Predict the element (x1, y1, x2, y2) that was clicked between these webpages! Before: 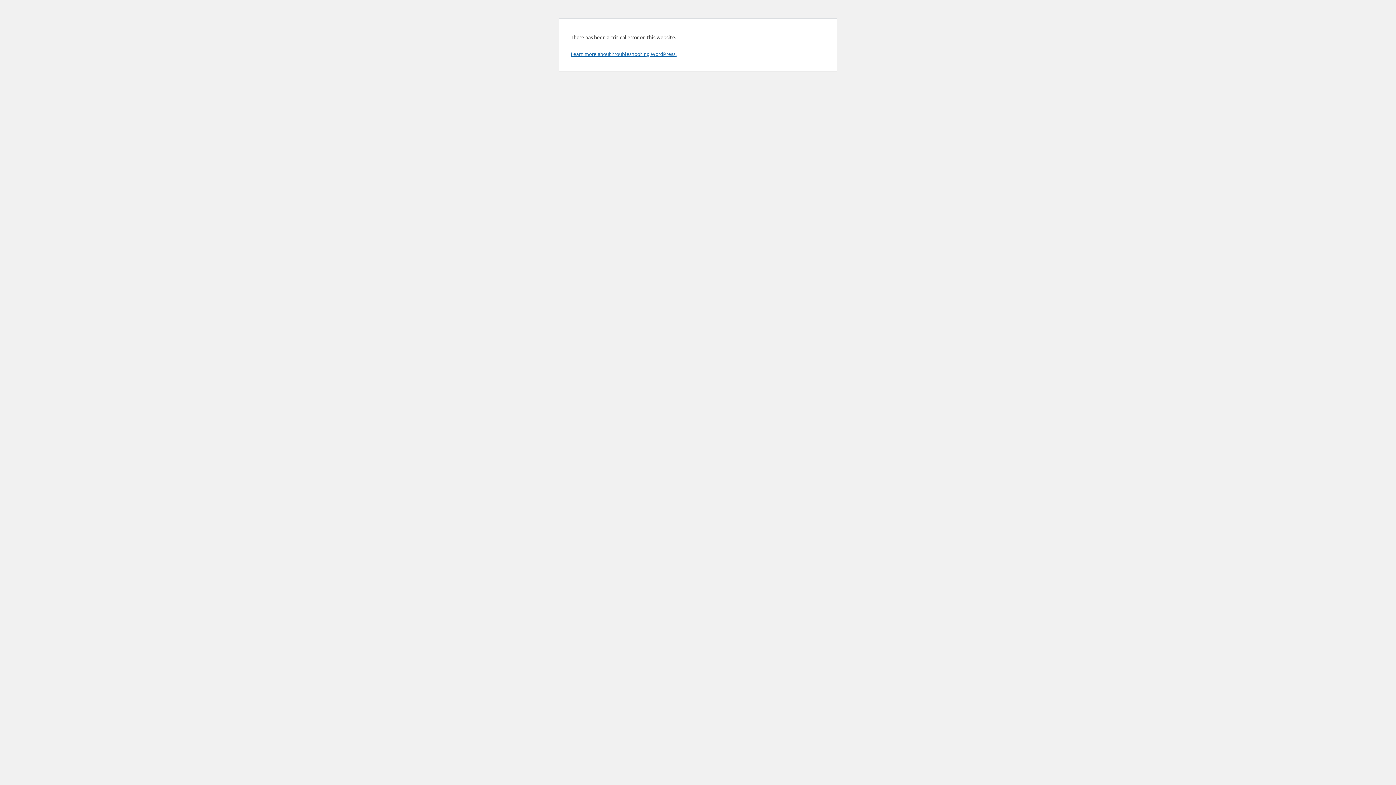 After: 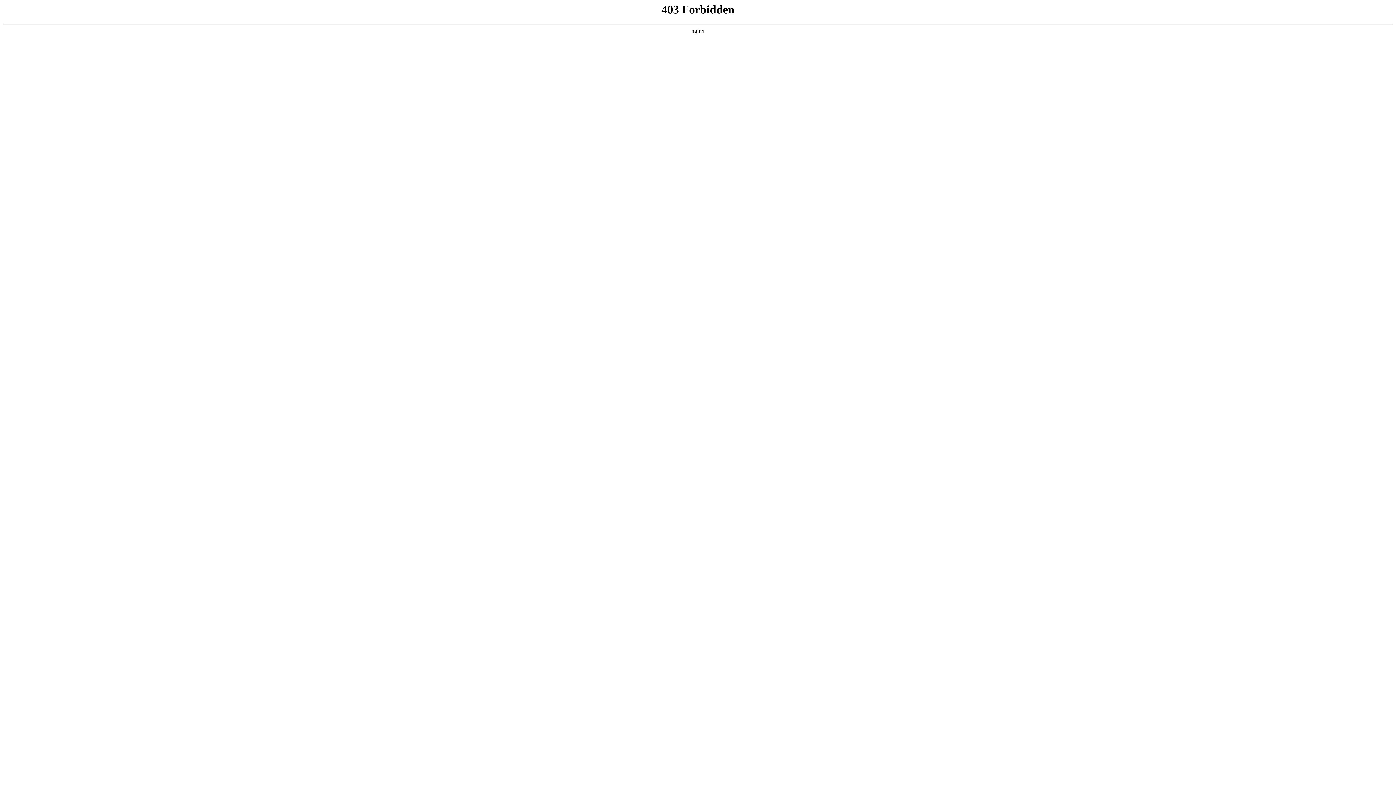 Action: bbox: (570, 50, 676, 57) label: Learn more about troubleshooting WordPress.